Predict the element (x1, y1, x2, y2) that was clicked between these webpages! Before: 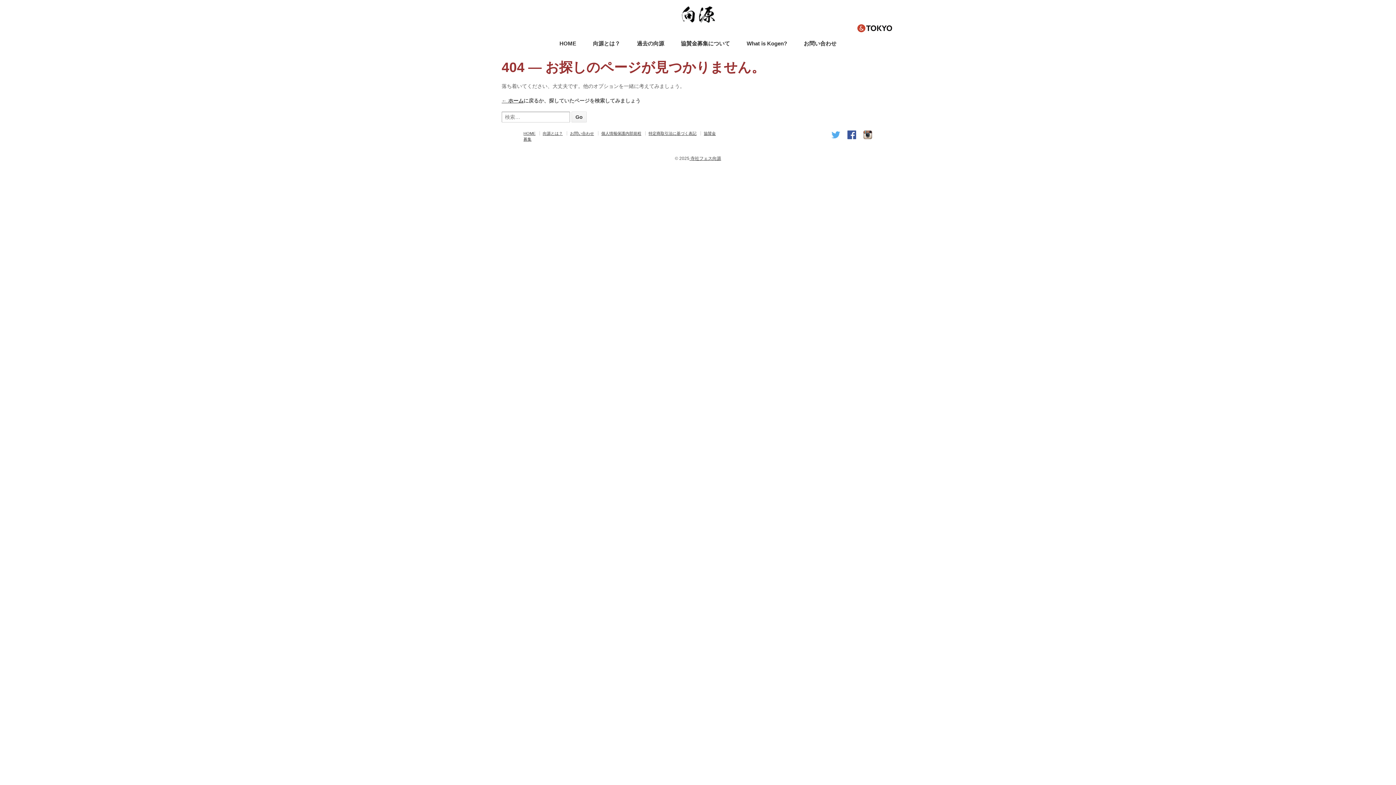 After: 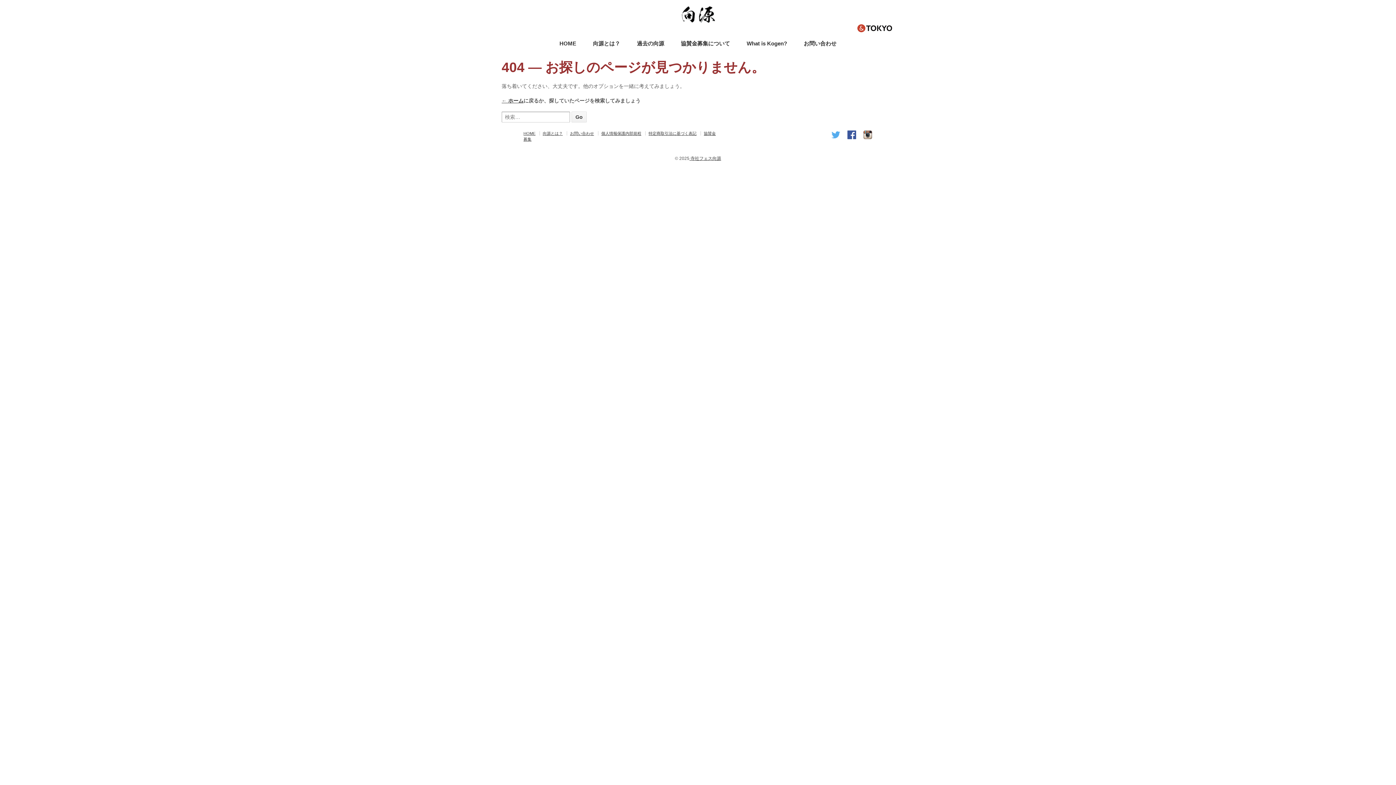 Action: bbox: (857, 24, 893, 30)